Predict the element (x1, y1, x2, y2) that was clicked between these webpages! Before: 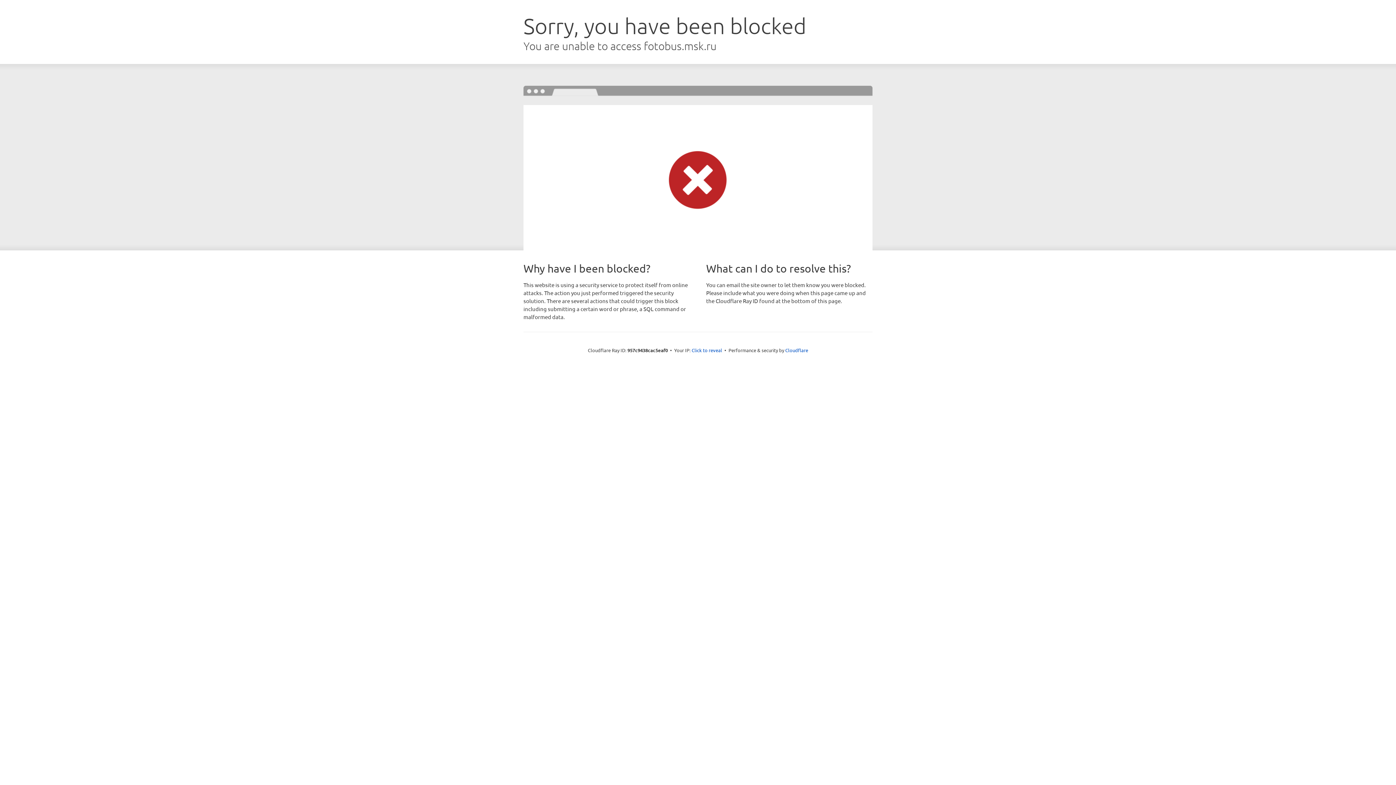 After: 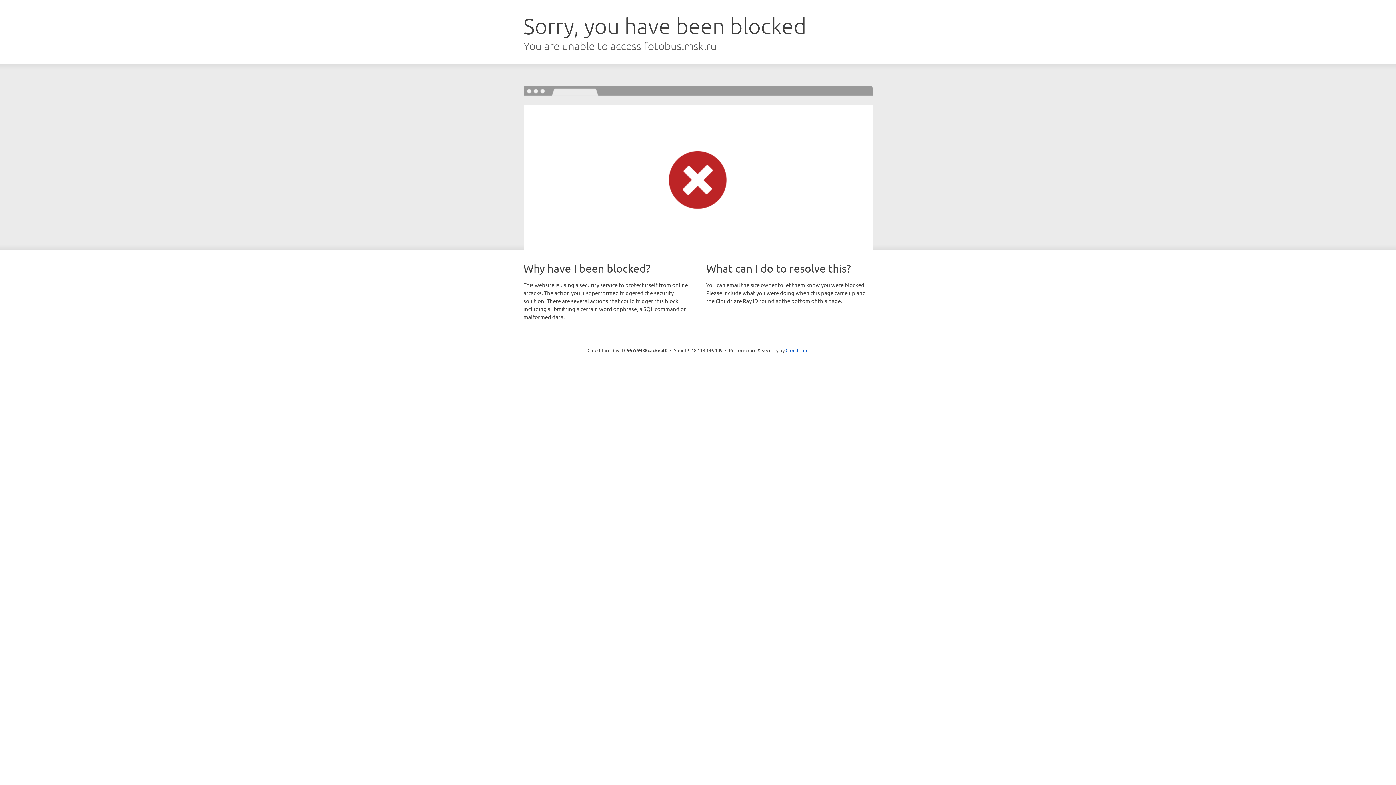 Action: label: Click to reveal bbox: (691, 346, 722, 353)